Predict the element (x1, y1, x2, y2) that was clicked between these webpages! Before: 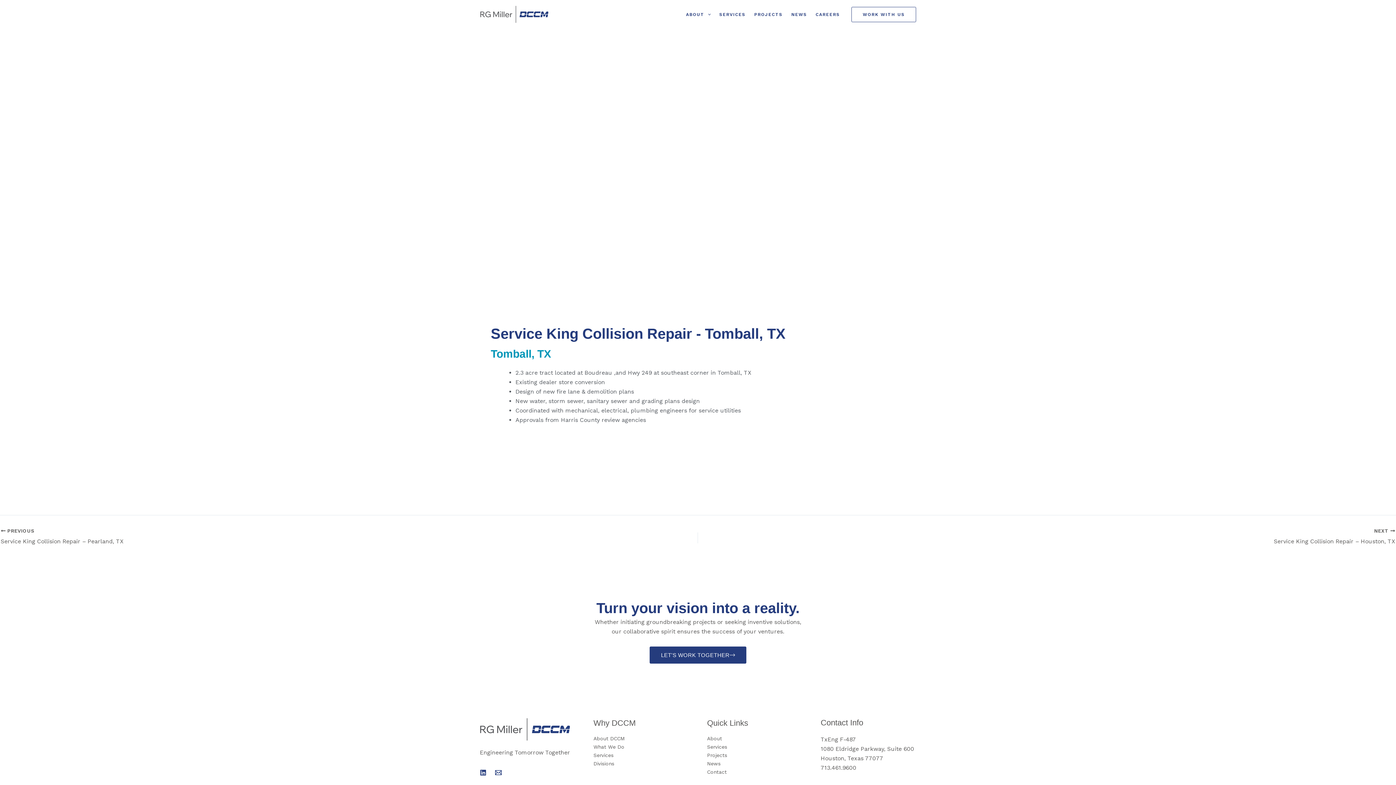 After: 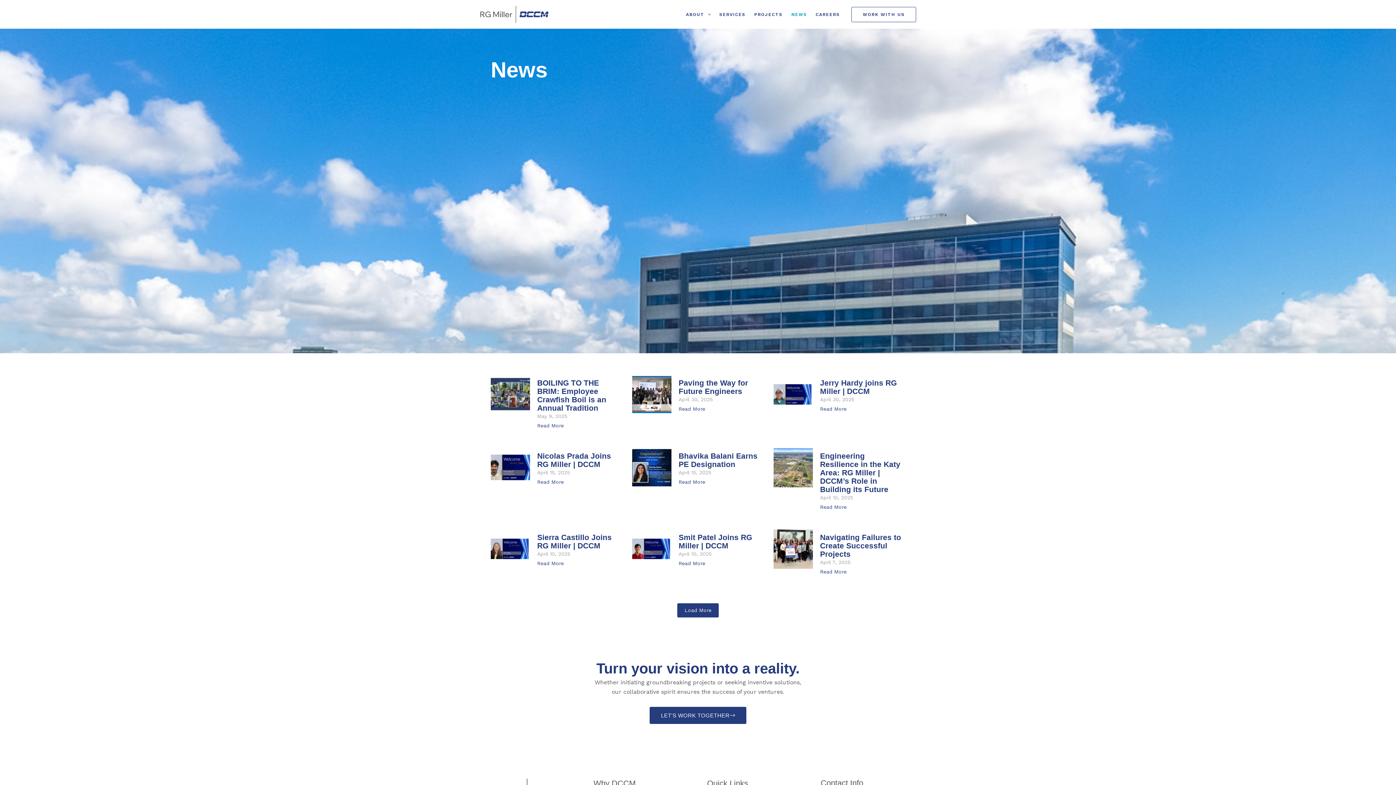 Action: bbox: (787, 1, 811, 27) label: NEWS